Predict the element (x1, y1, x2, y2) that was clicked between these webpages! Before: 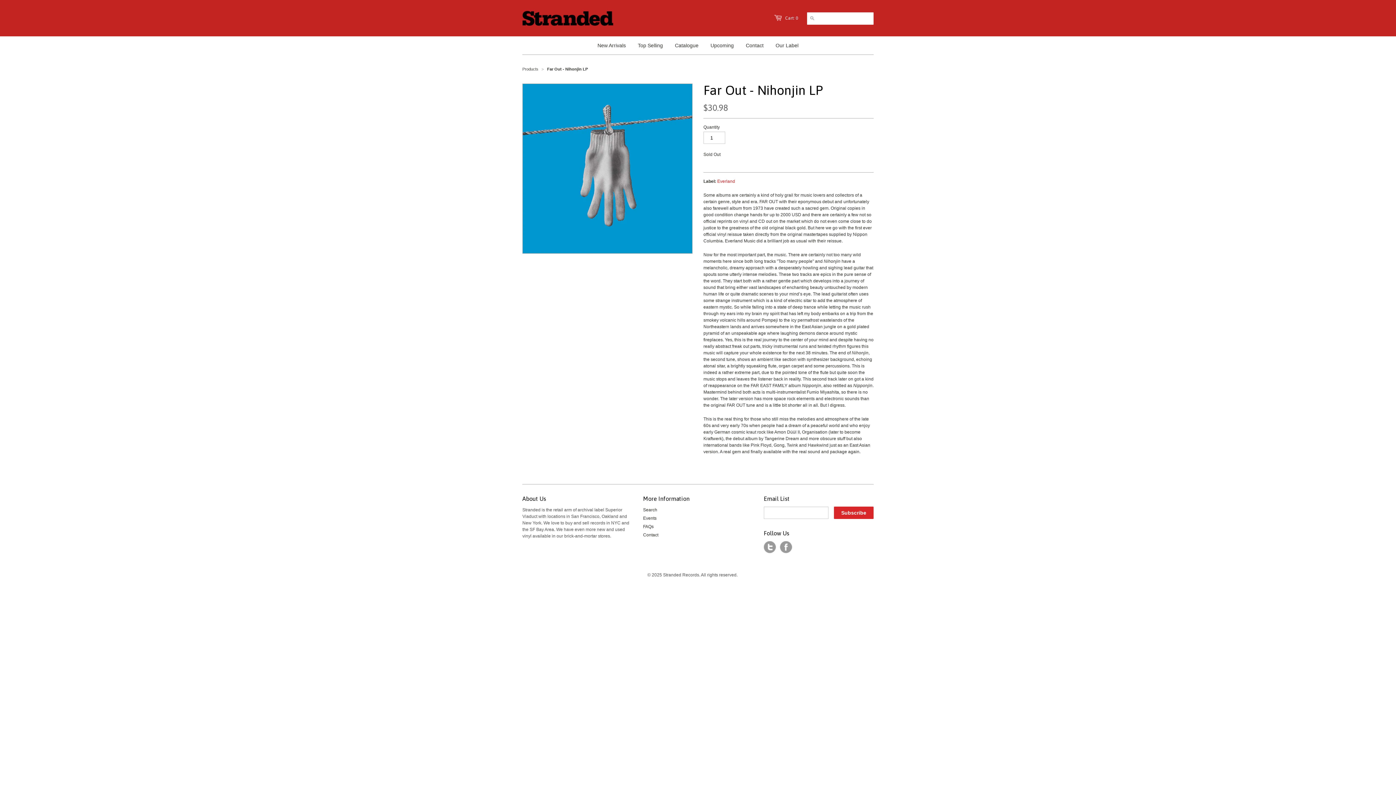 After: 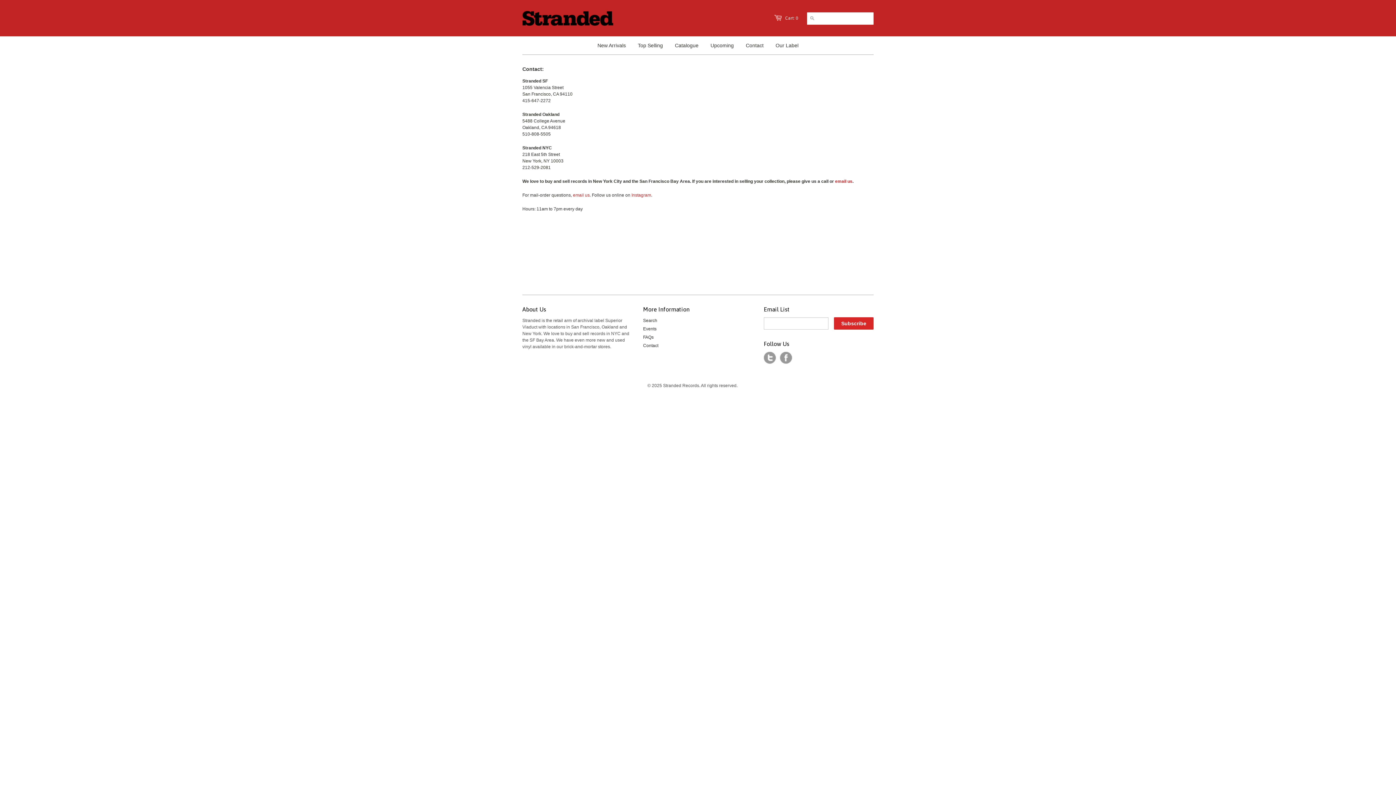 Action: label: Contact bbox: (643, 532, 658, 537)